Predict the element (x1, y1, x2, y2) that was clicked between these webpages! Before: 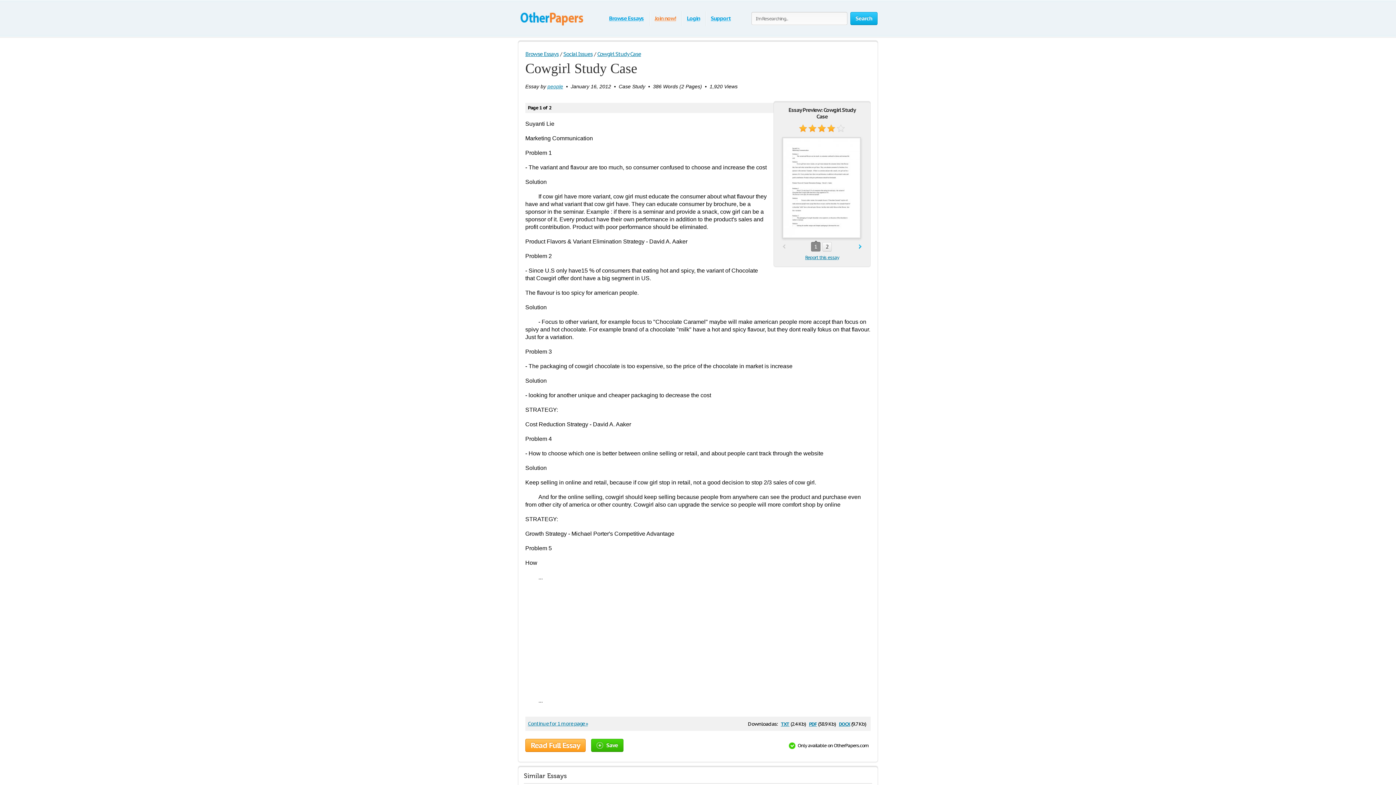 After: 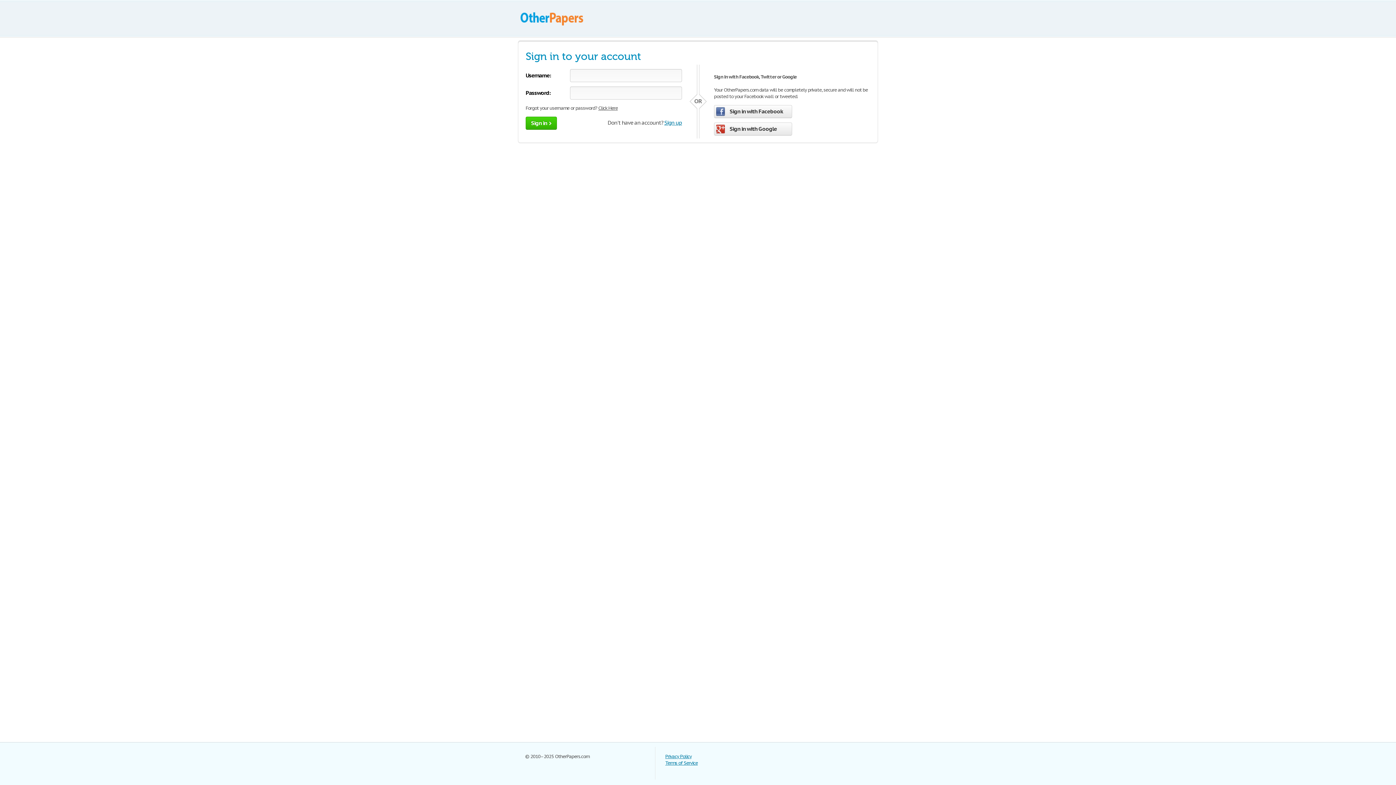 Action: label: Login bbox: (687, 14, 700, 21)